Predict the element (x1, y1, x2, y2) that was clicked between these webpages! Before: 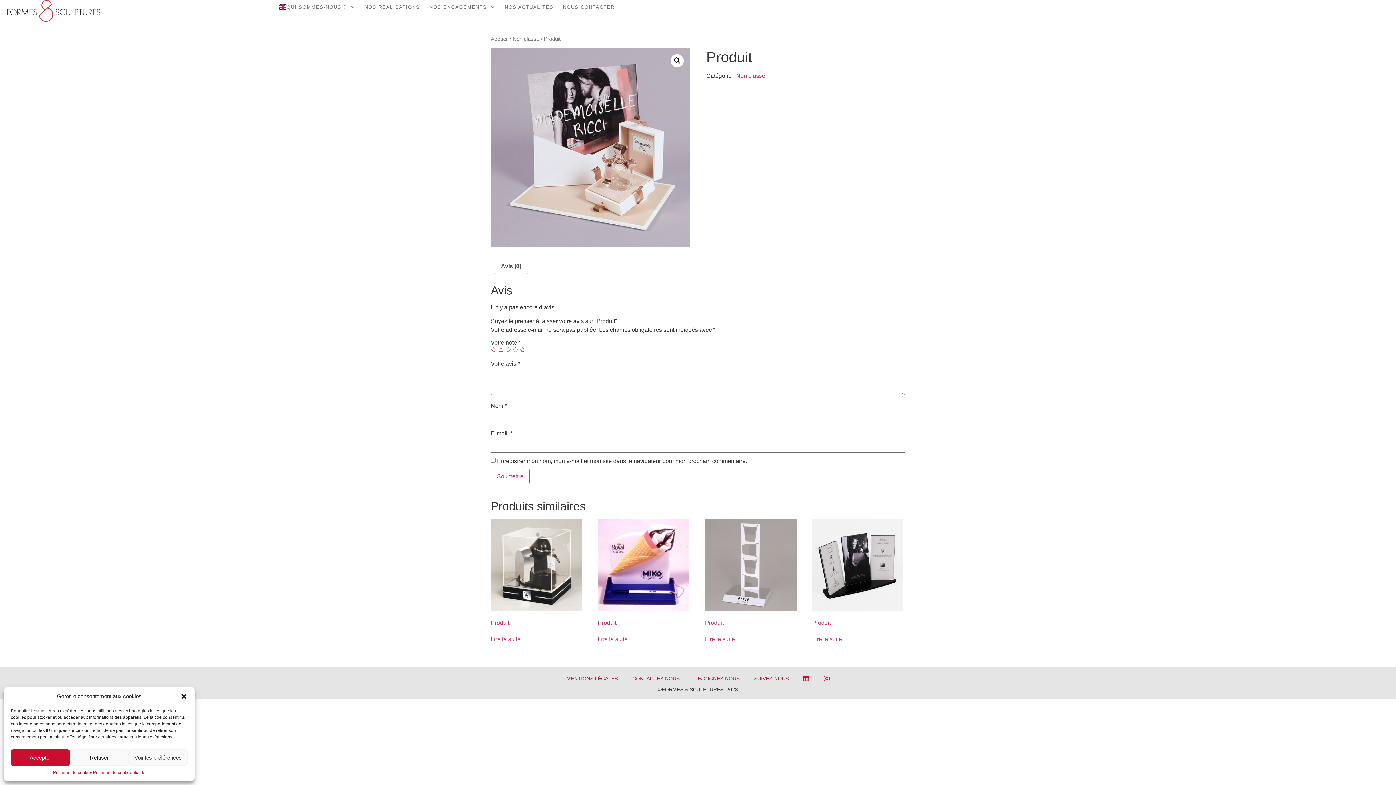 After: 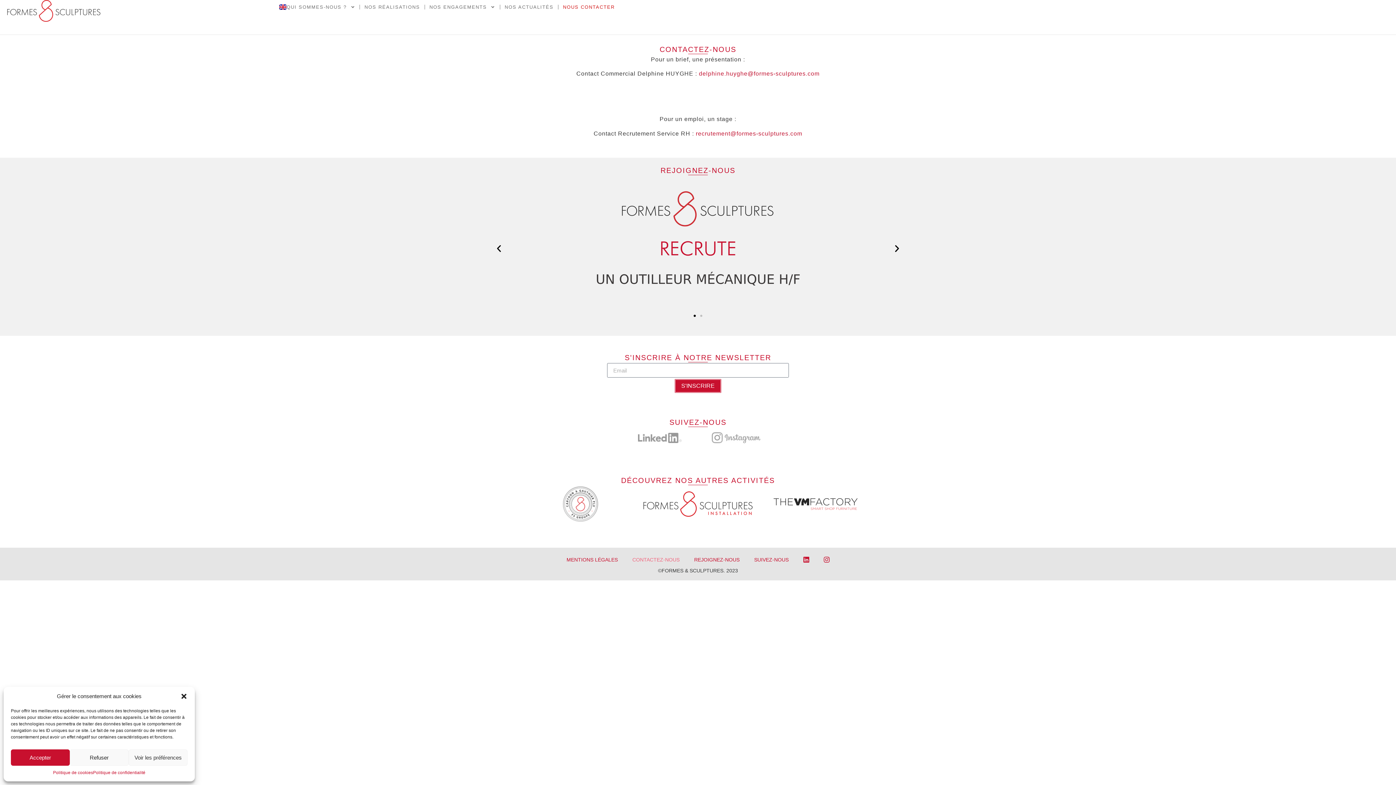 Action: bbox: (687, 670, 747, 687) label: REJOIGNEZ-NOUS